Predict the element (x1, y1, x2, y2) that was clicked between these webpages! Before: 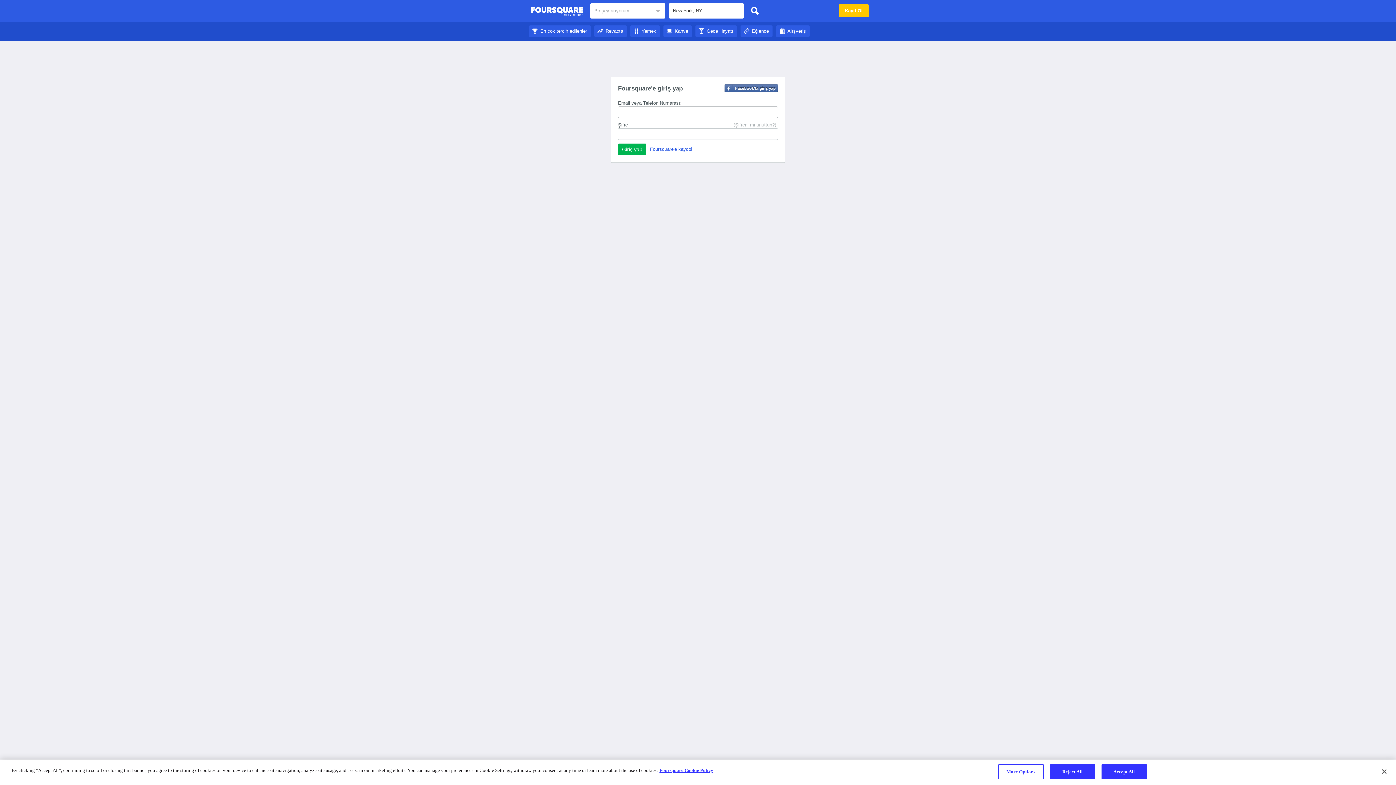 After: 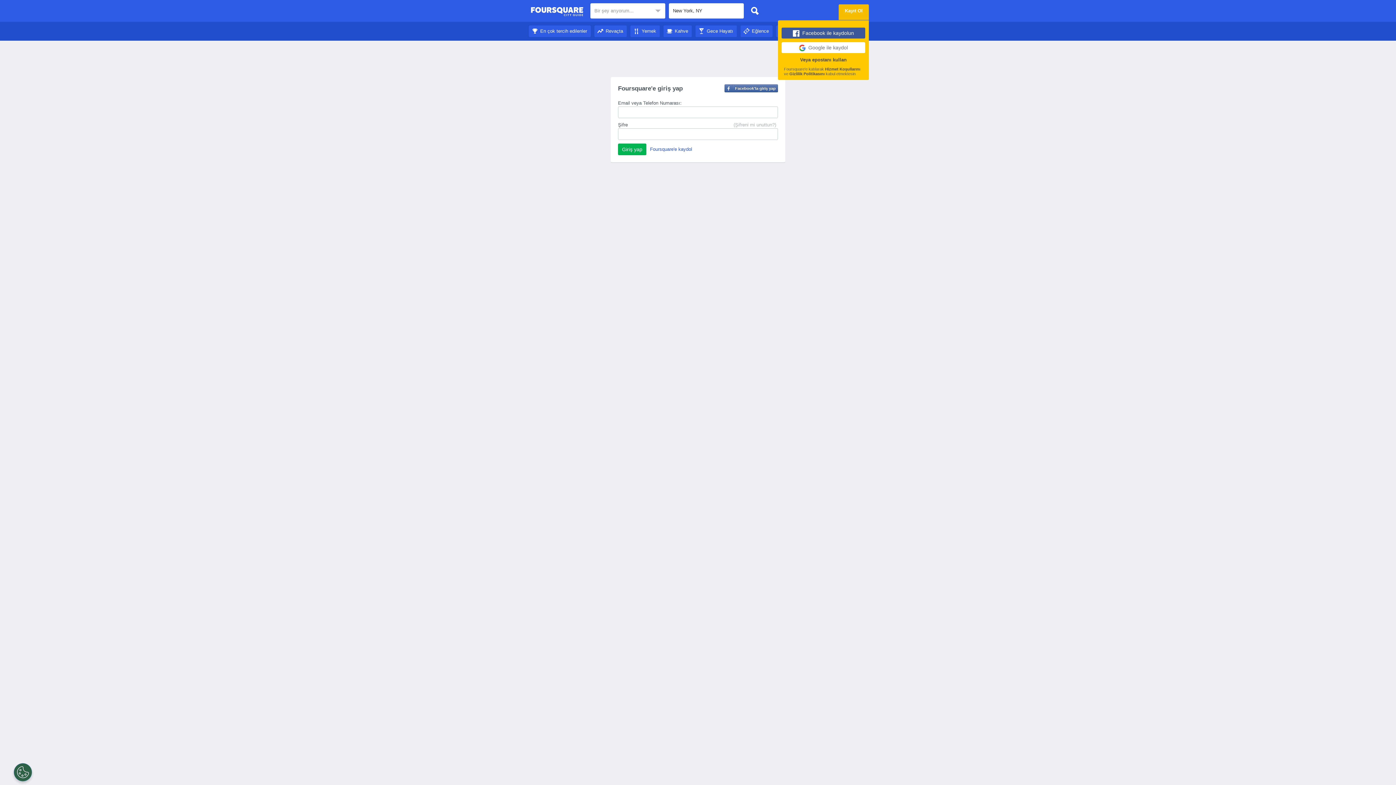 Action: label: Kayıt Ol bbox: (838, 4, 869, 17)